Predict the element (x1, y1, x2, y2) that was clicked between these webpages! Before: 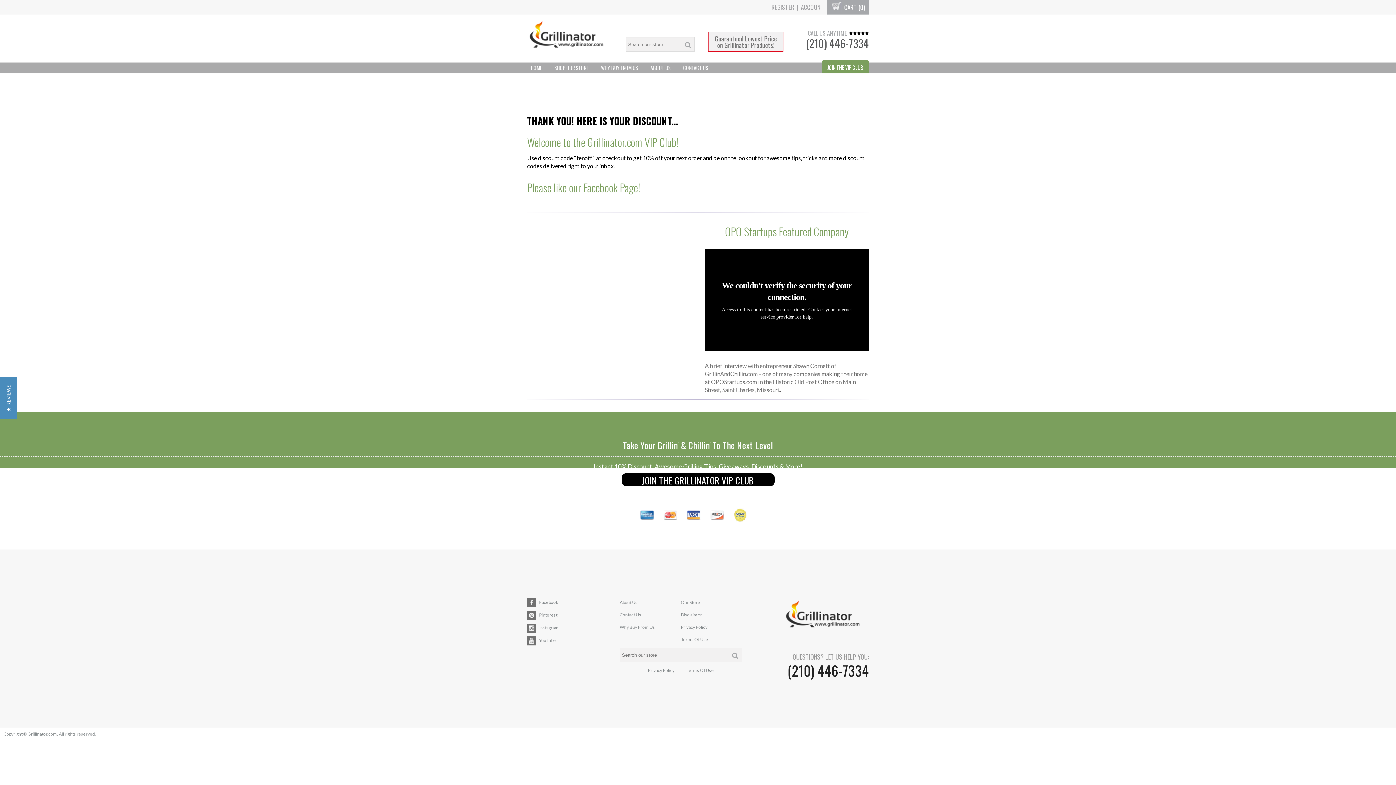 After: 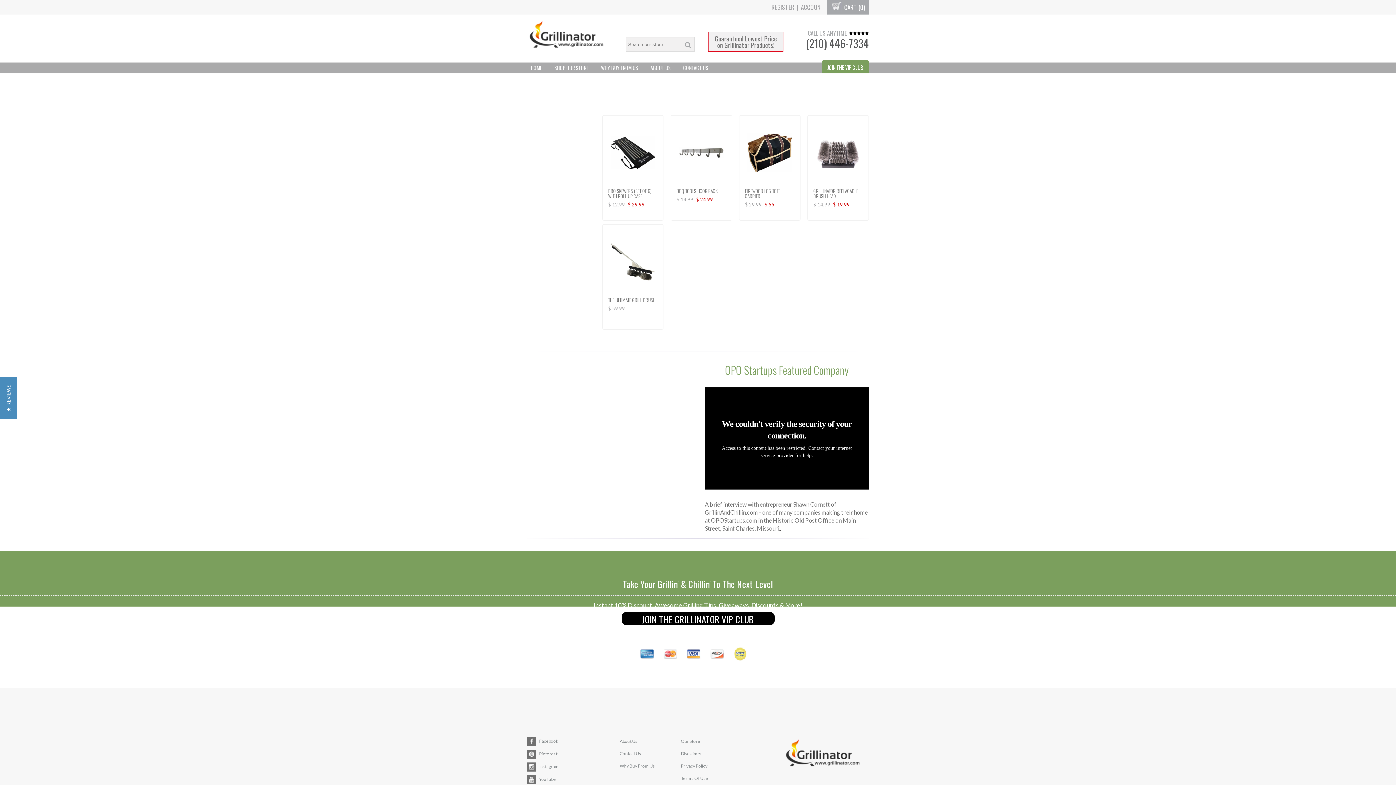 Action: label: Guaranteed Lowest Price
on Grillinator Products! bbox: (708, 31, 783, 51)